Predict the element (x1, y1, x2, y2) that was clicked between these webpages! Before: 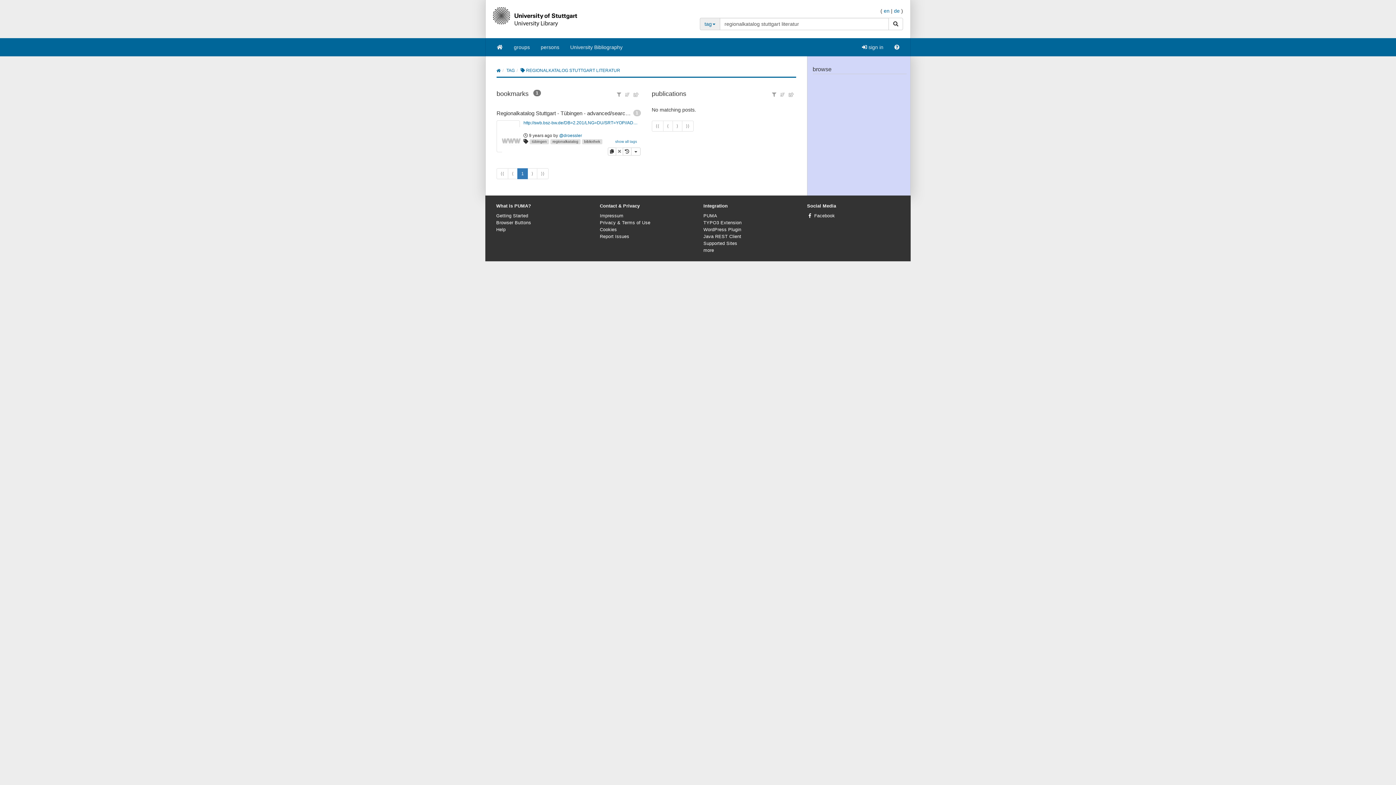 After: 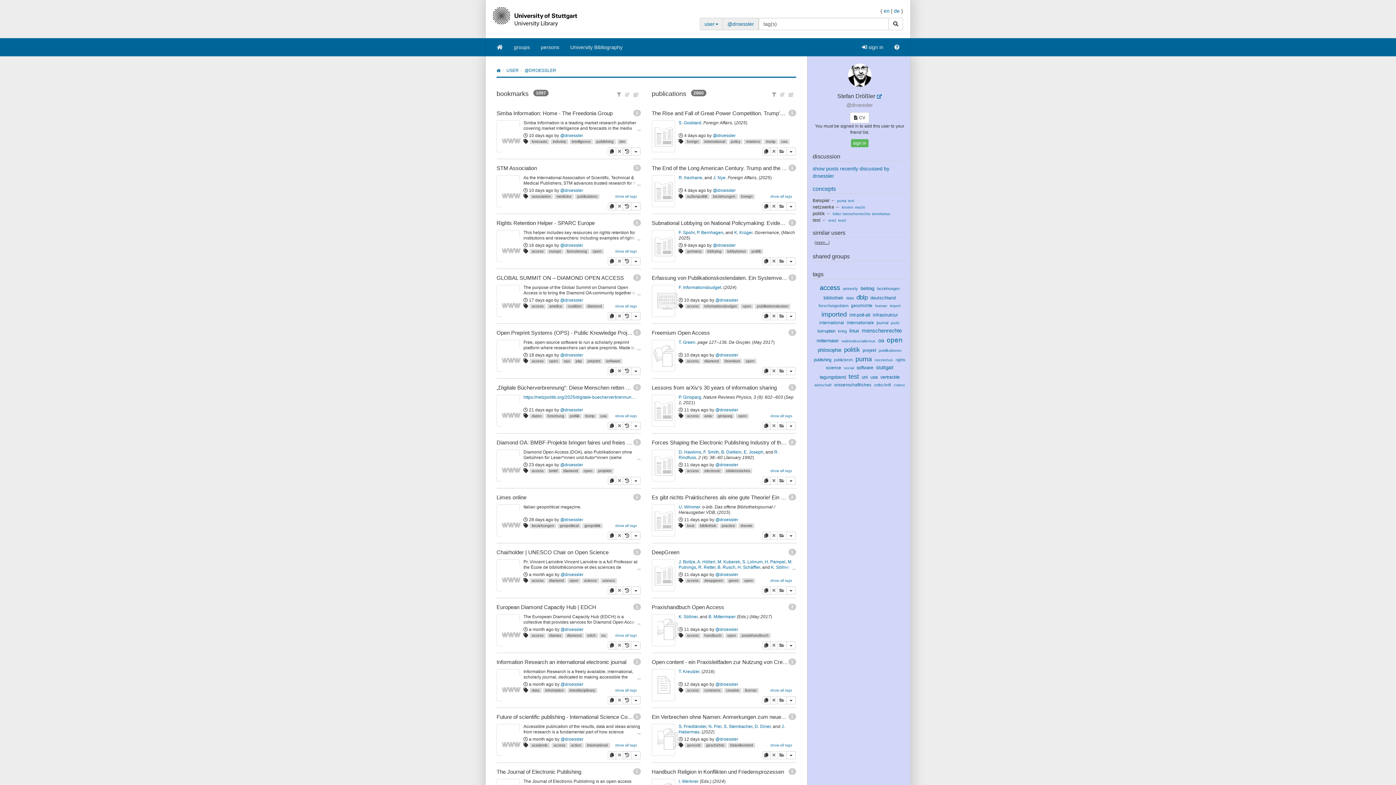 Action: bbox: (559, 133, 582, 138) label: @droessler